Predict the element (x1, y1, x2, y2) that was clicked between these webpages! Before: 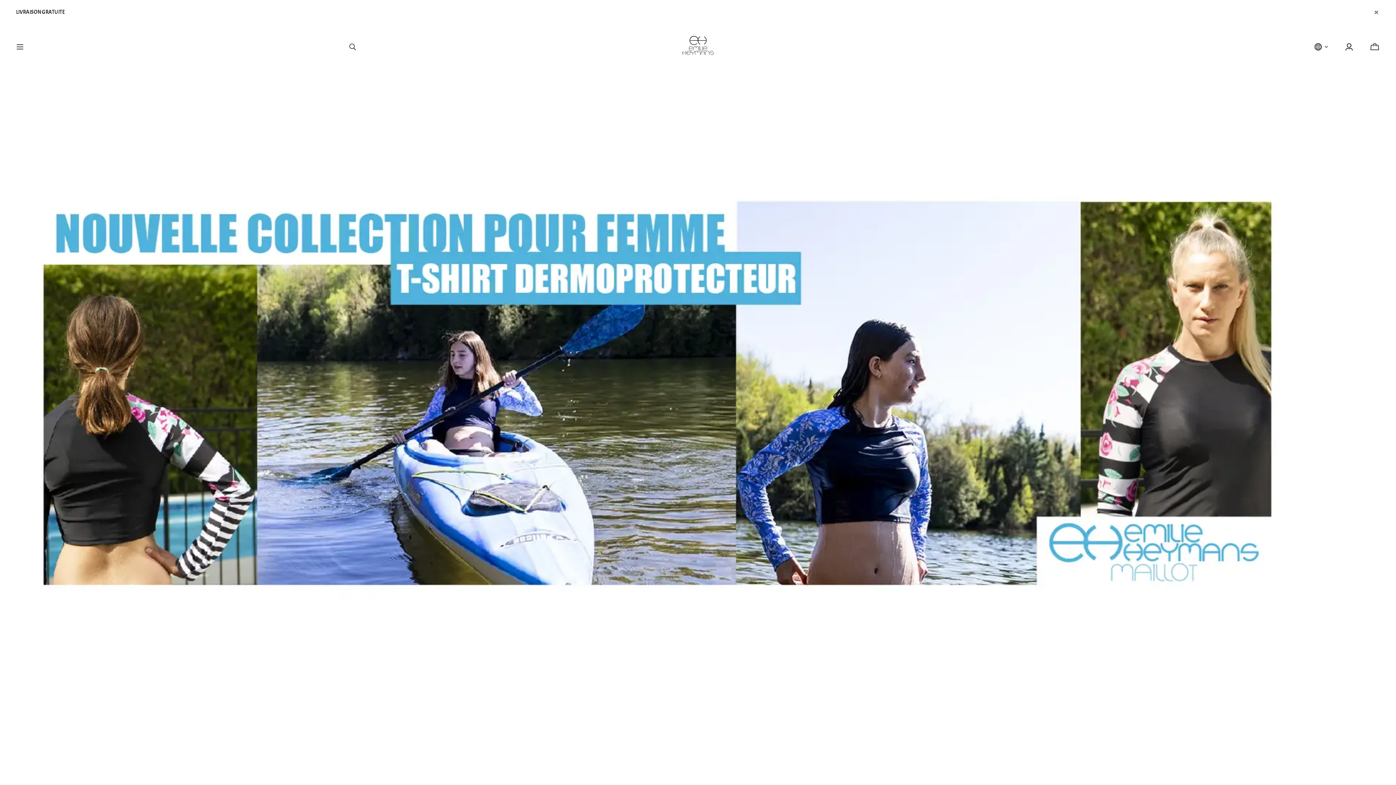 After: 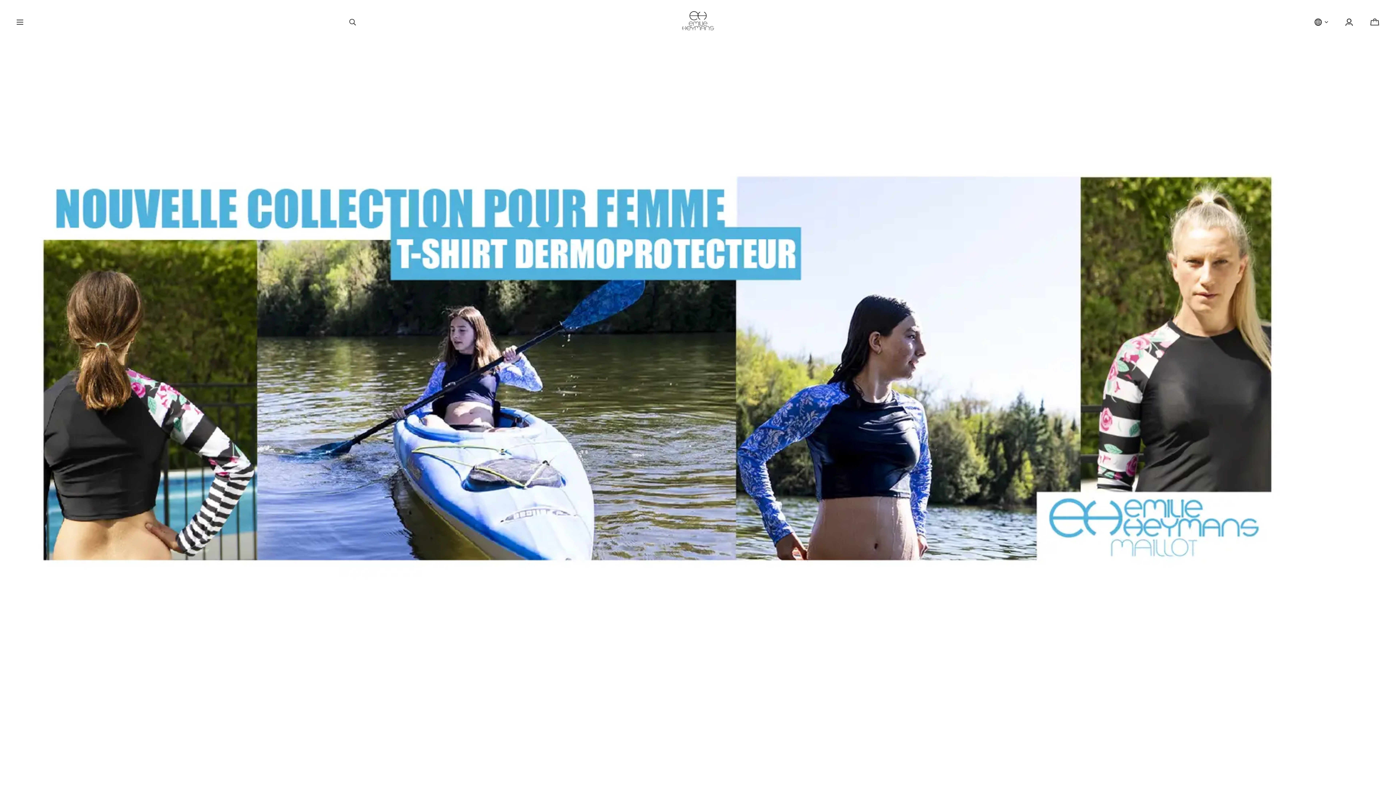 Action: bbox: (1370, 5, 1383, 18)